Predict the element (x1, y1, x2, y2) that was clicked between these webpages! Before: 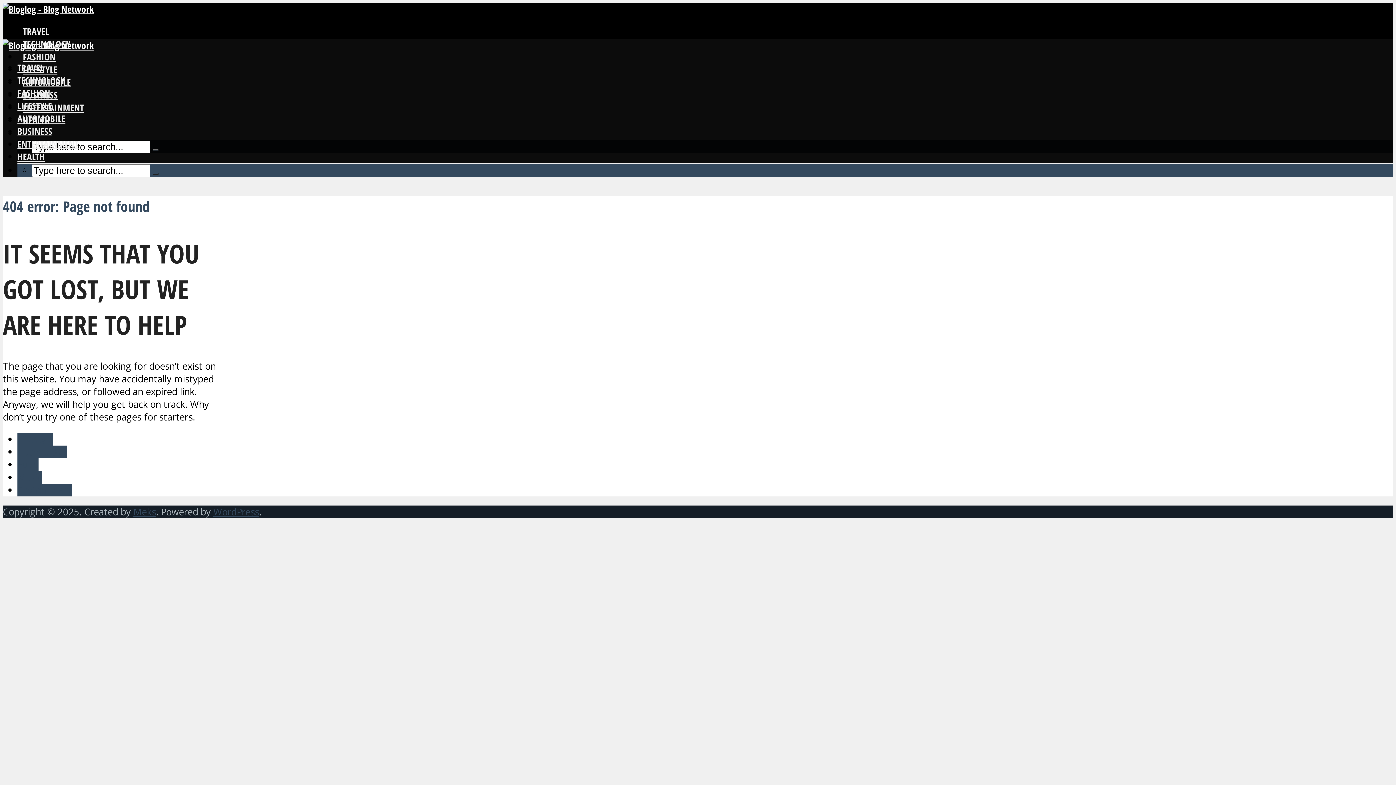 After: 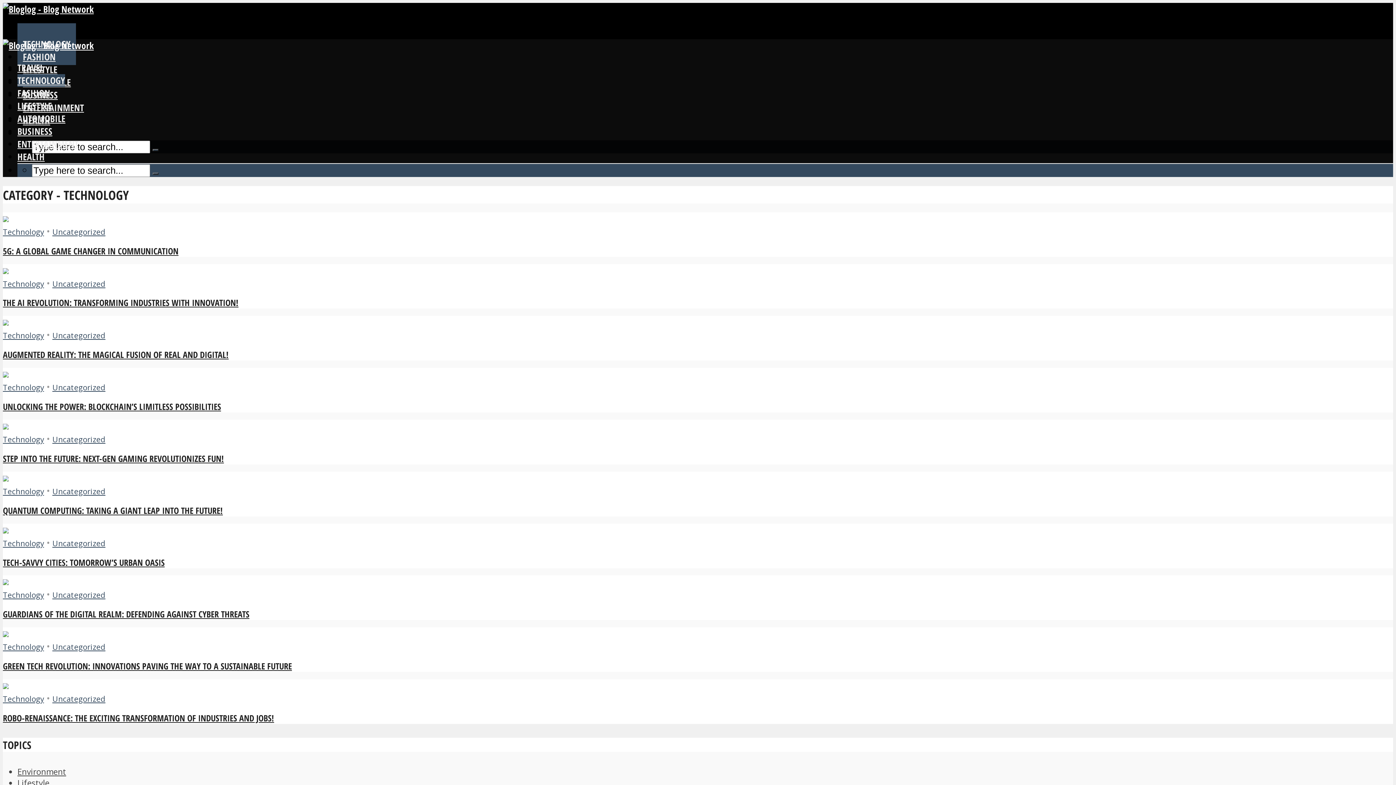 Action: bbox: (17, 74, 65, 86) label: TECHNOLOGY